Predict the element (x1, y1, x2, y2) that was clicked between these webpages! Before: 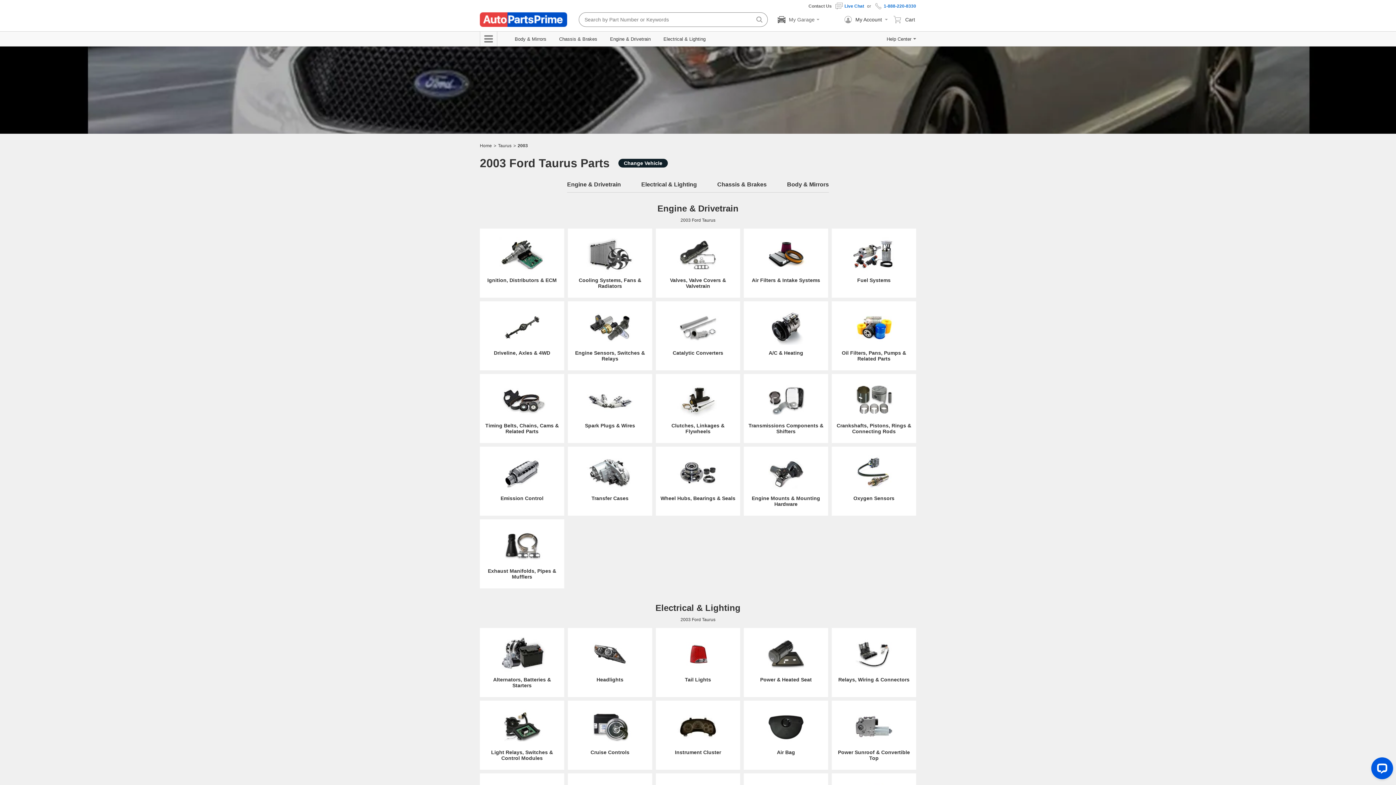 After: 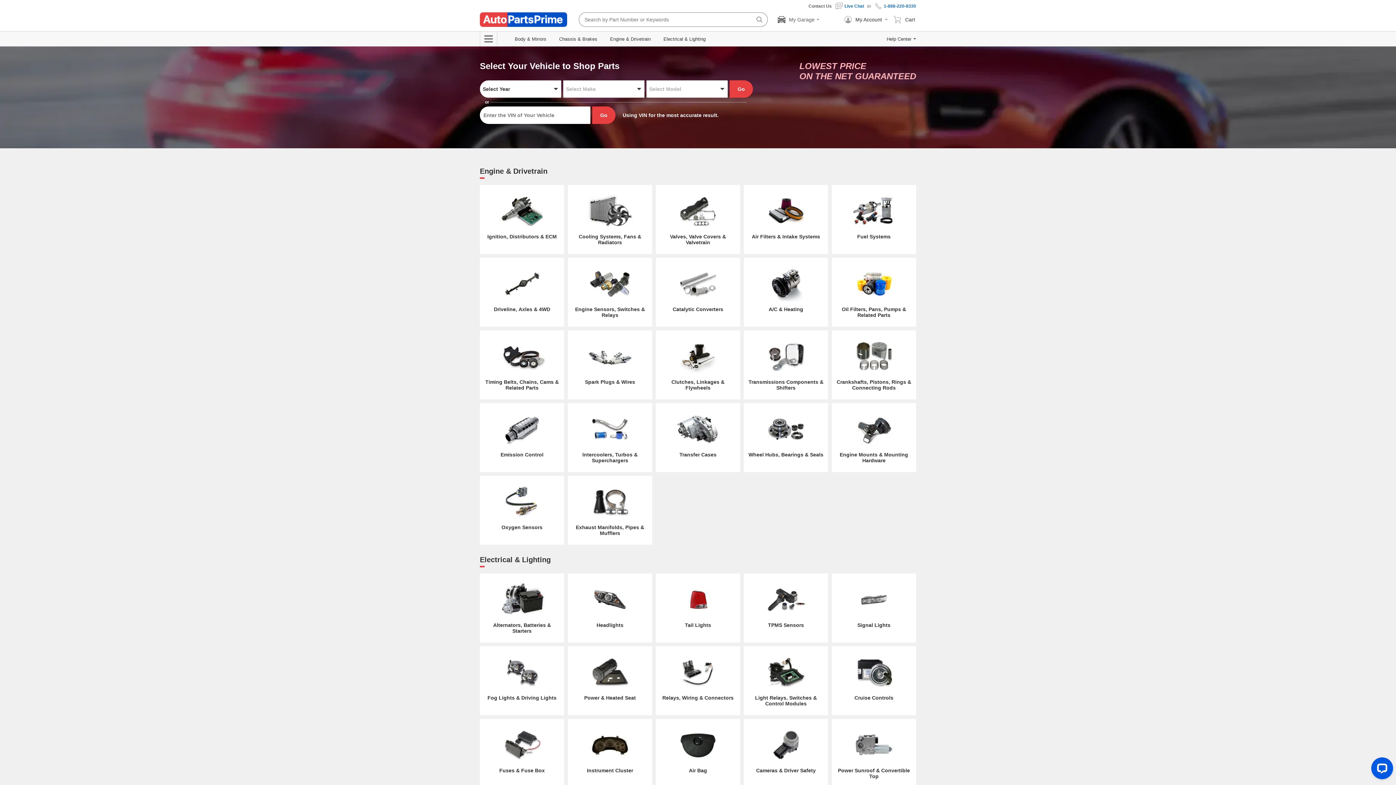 Action: bbox: (480, 143, 492, 148) label: Home